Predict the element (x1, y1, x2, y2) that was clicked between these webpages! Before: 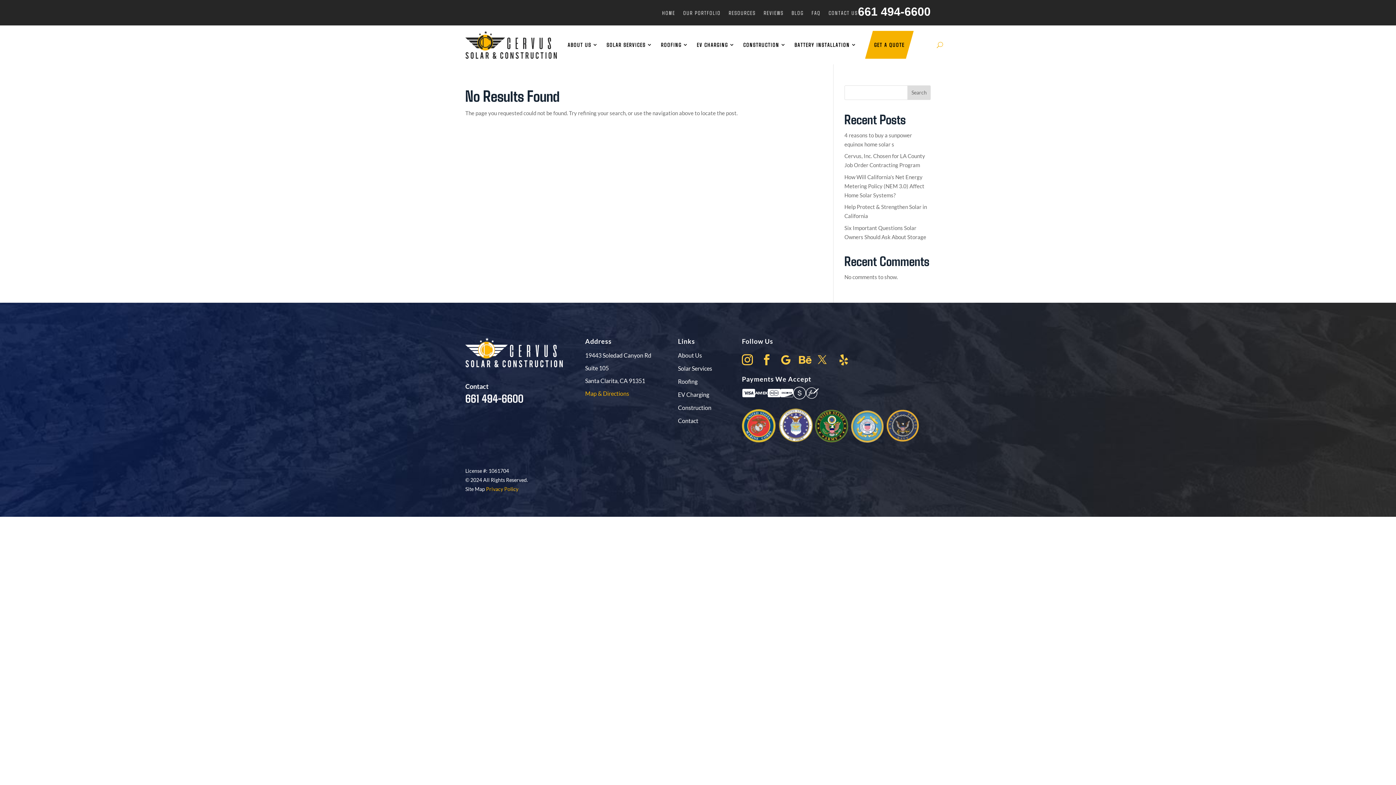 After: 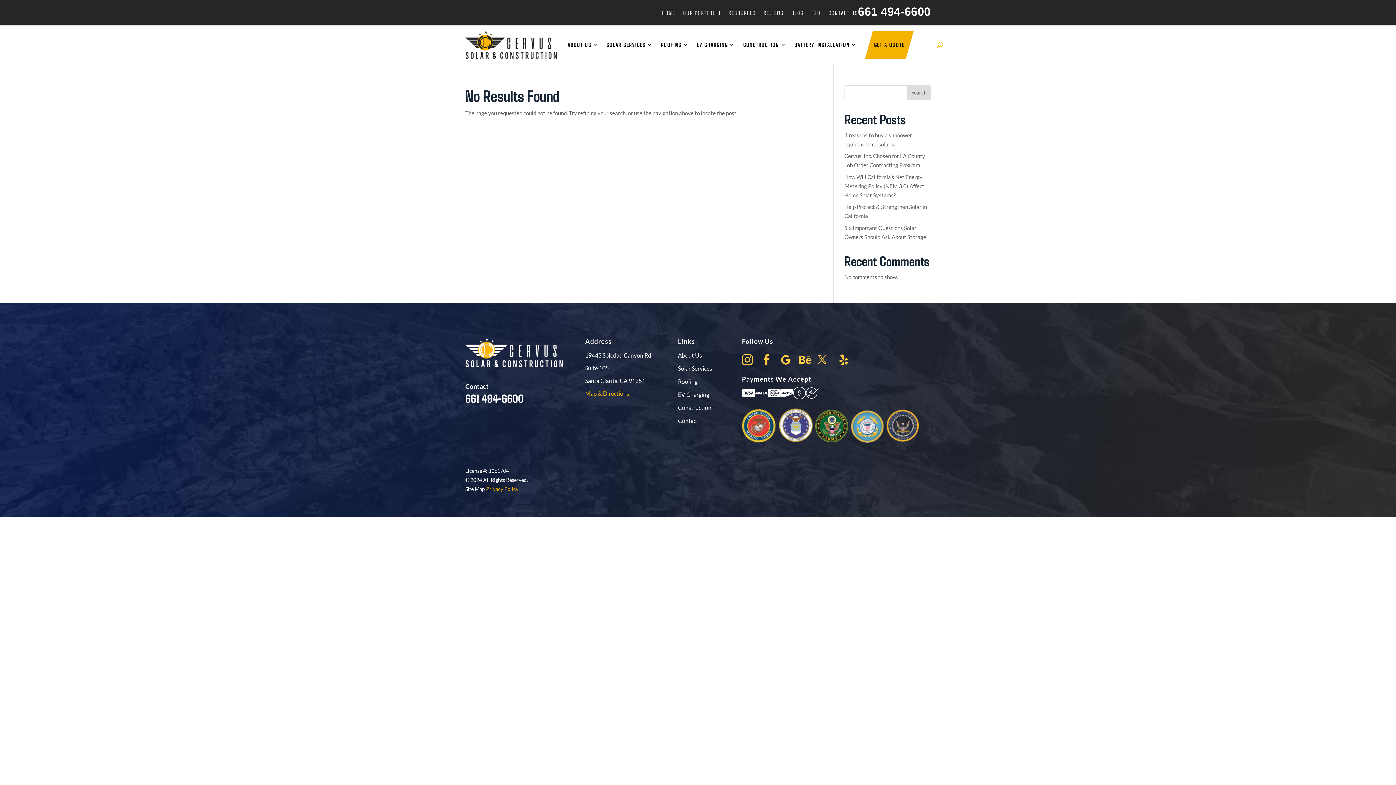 Action: label: Search bbox: (907, 85, 930, 99)